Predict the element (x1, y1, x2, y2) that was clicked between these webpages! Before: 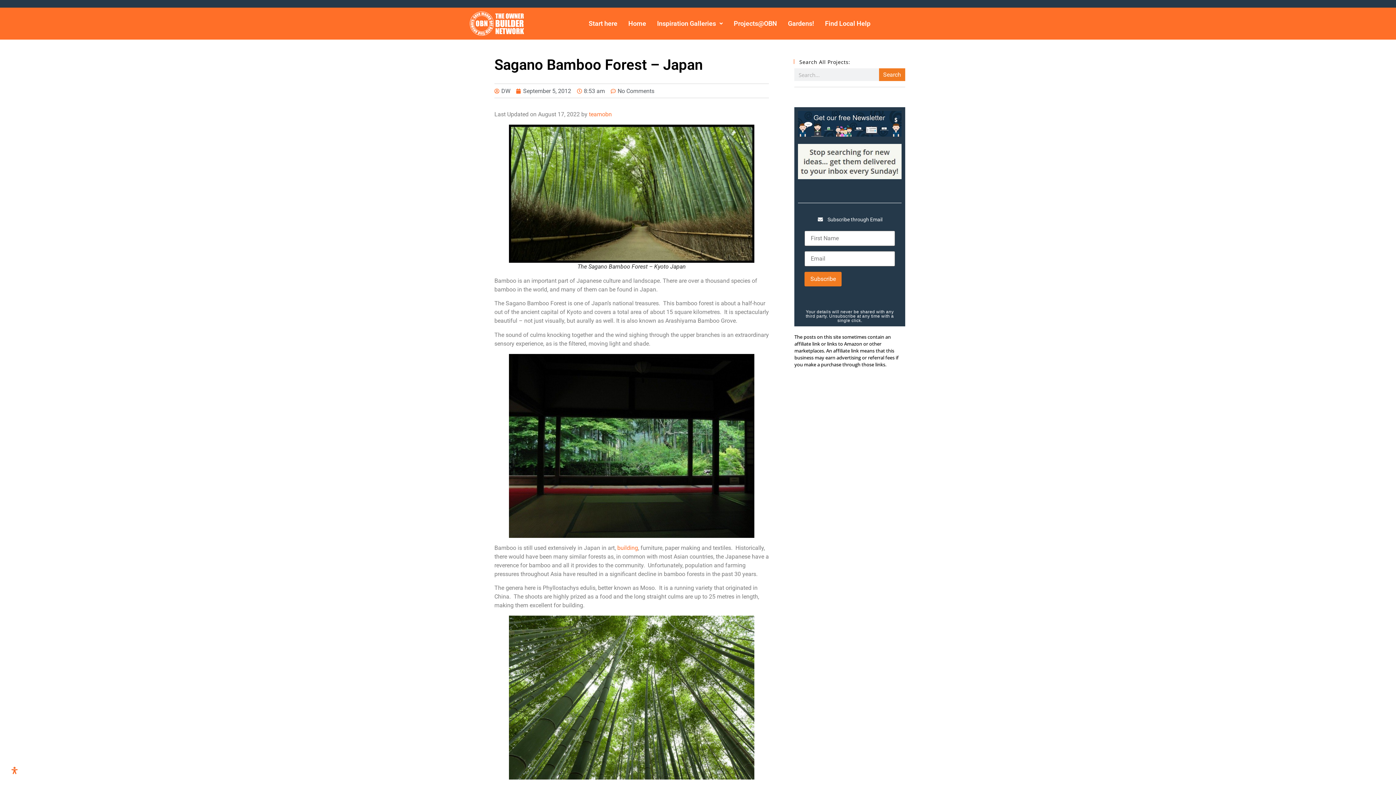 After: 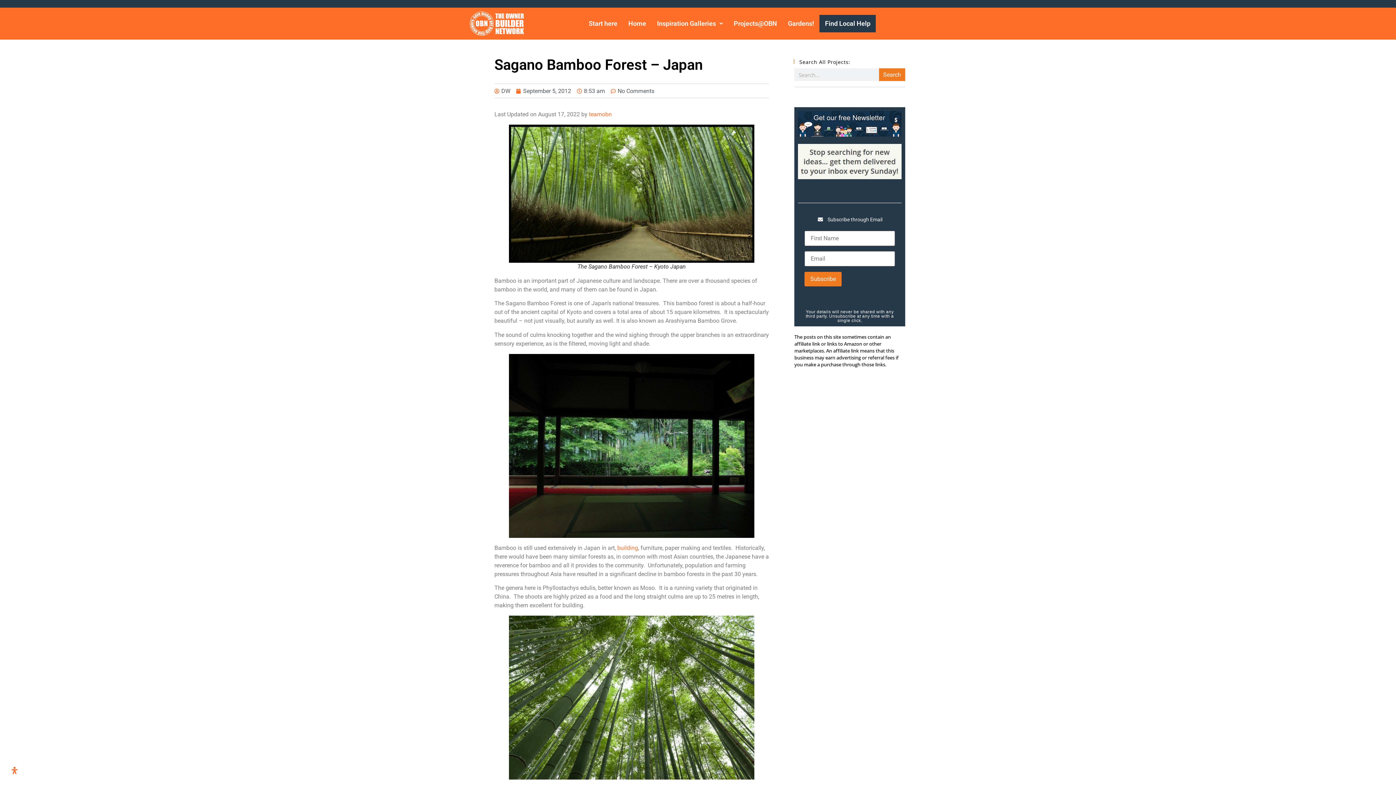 Action: bbox: (819, 14, 876, 32) label: Find Local Help